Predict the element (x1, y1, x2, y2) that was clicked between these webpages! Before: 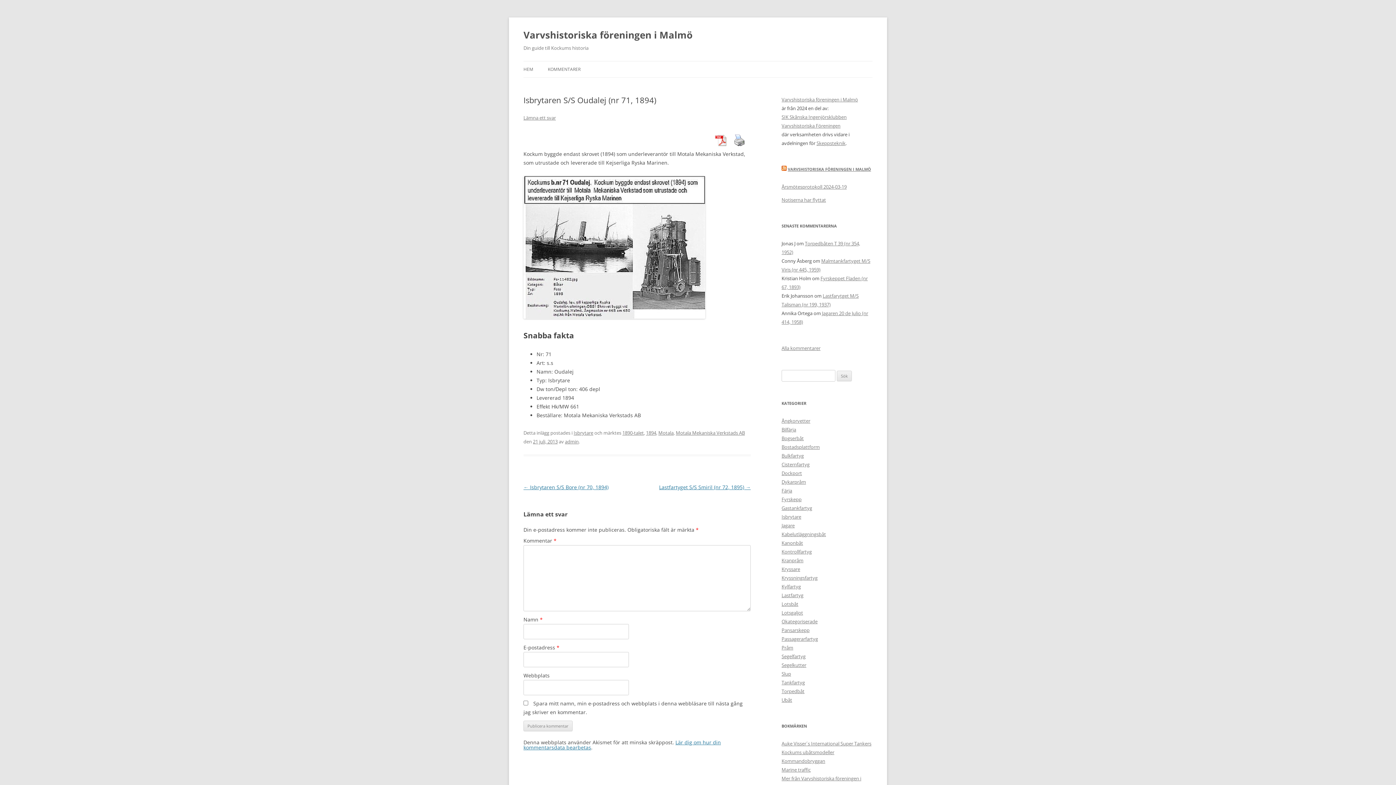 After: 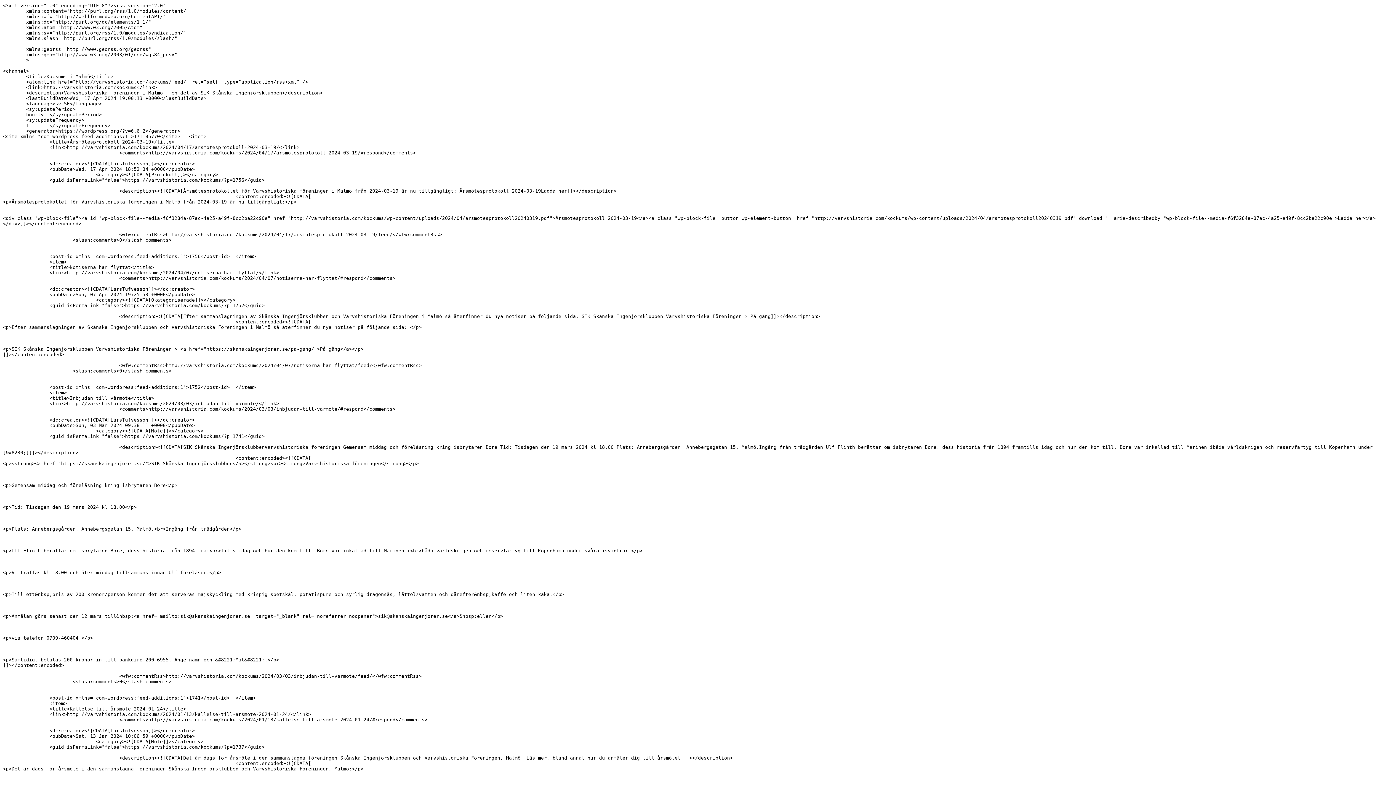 Action: bbox: (781, 166, 786, 172)